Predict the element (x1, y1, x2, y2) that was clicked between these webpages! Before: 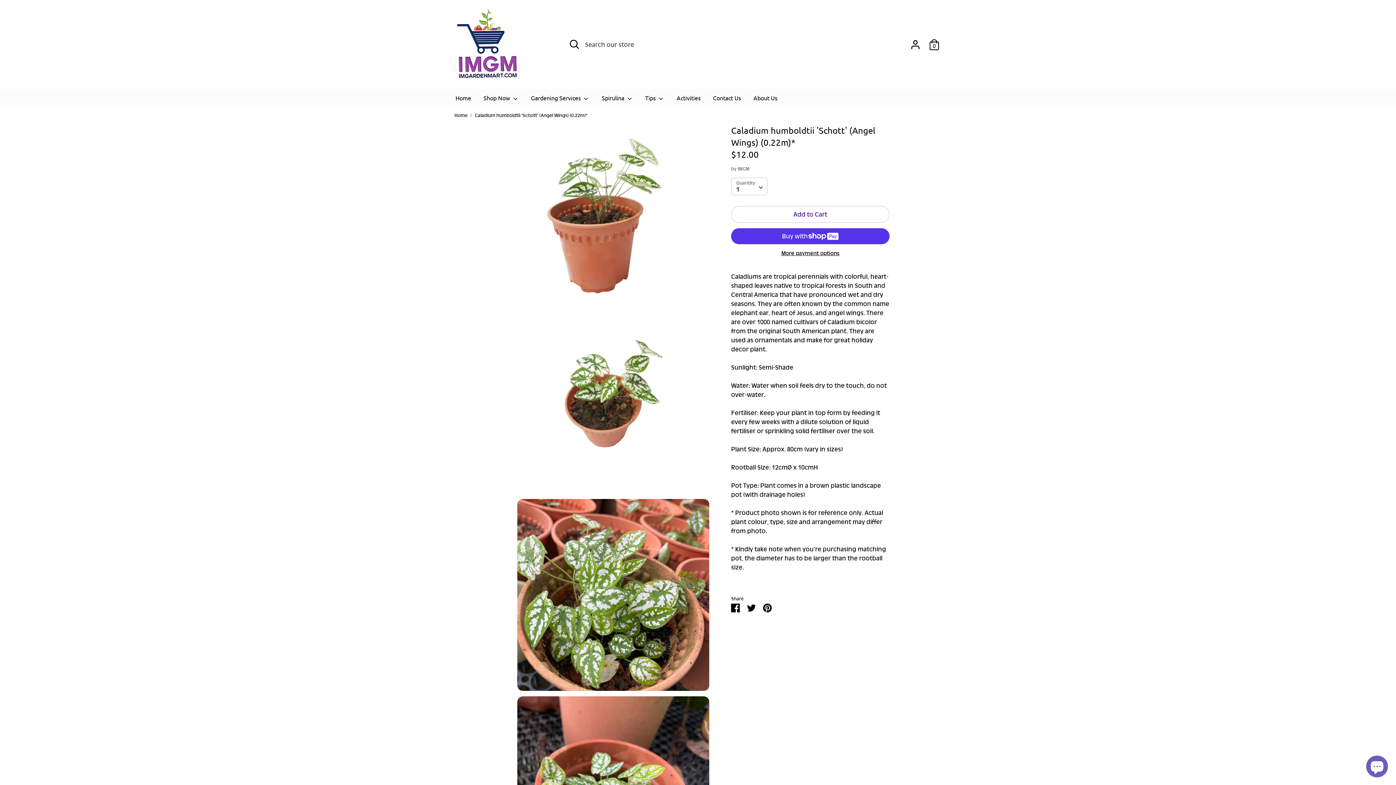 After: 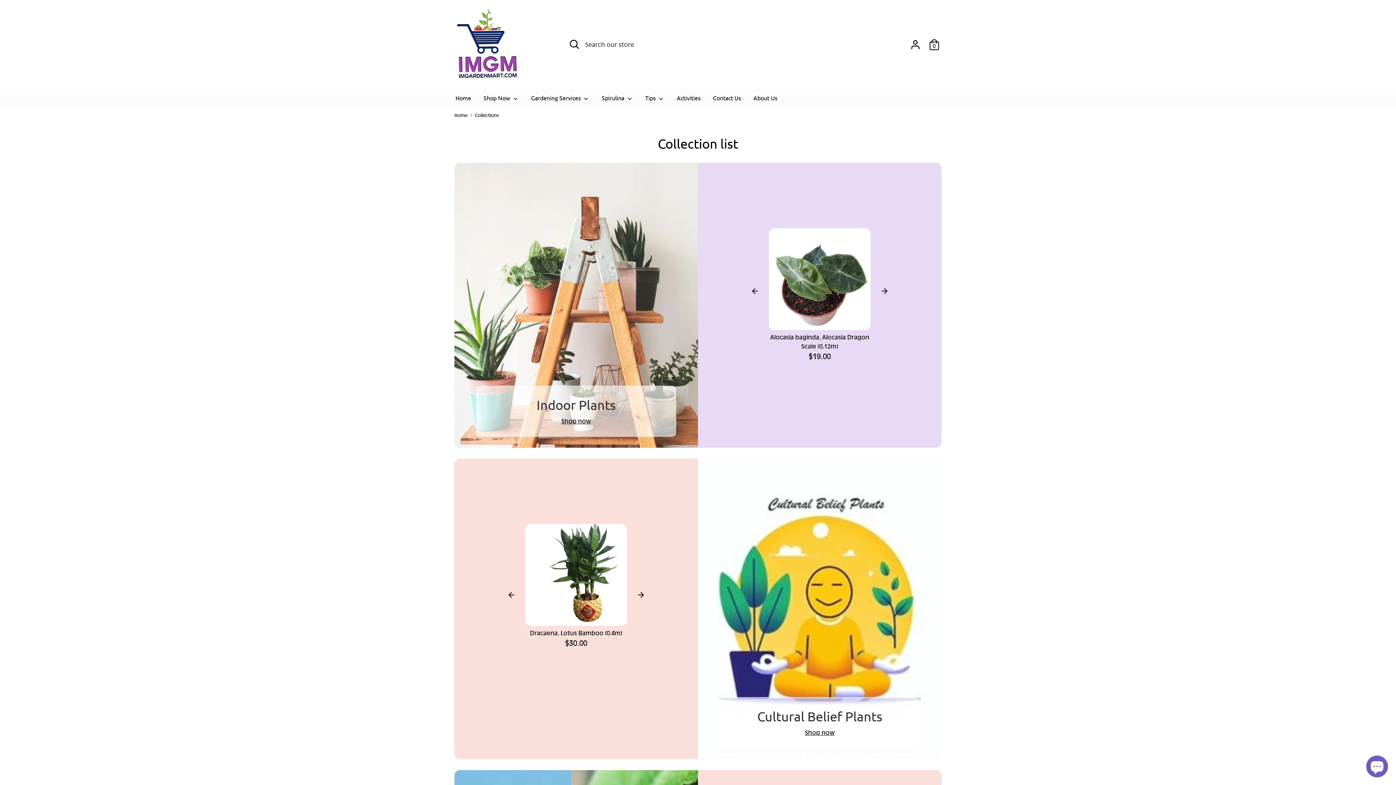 Action: bbox: (478, 93, 524, 106) label: Shop Now 